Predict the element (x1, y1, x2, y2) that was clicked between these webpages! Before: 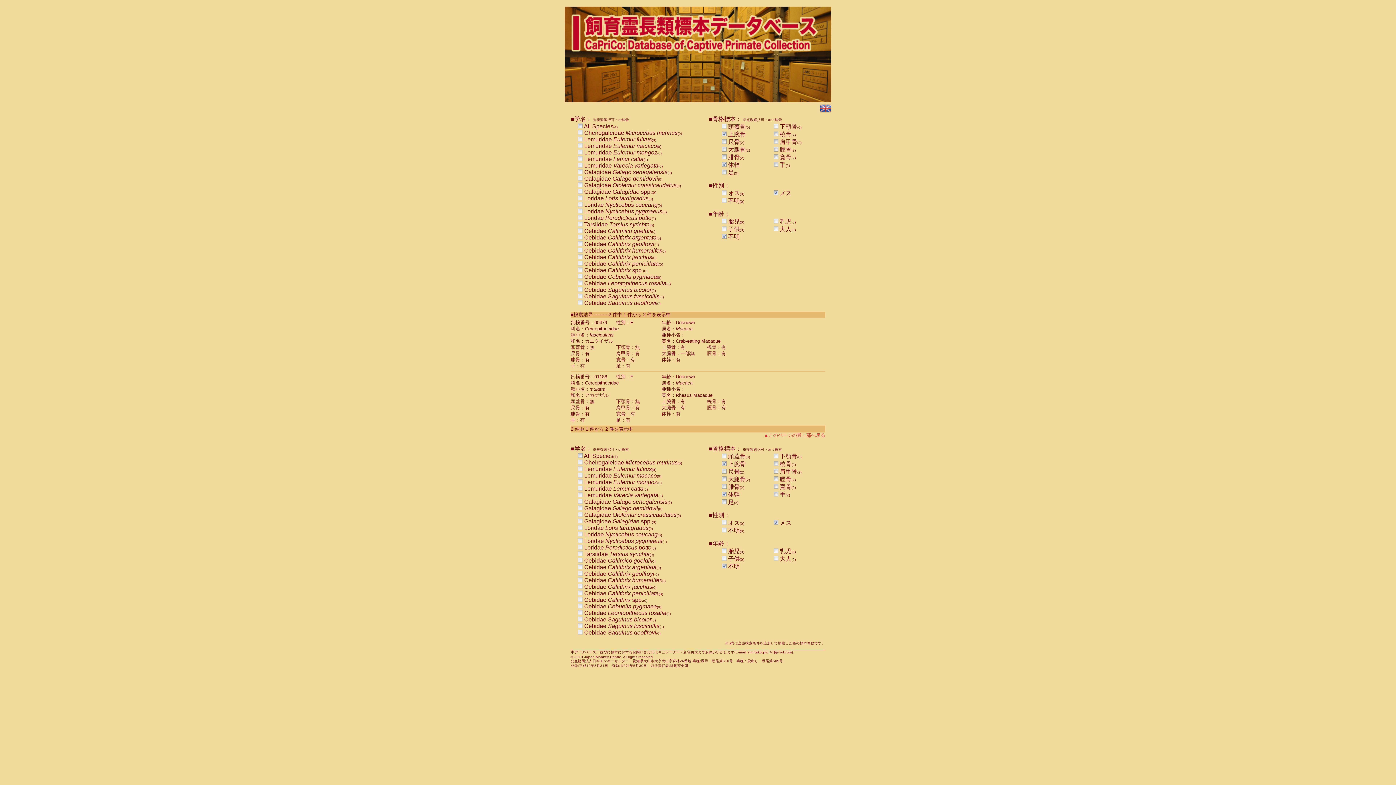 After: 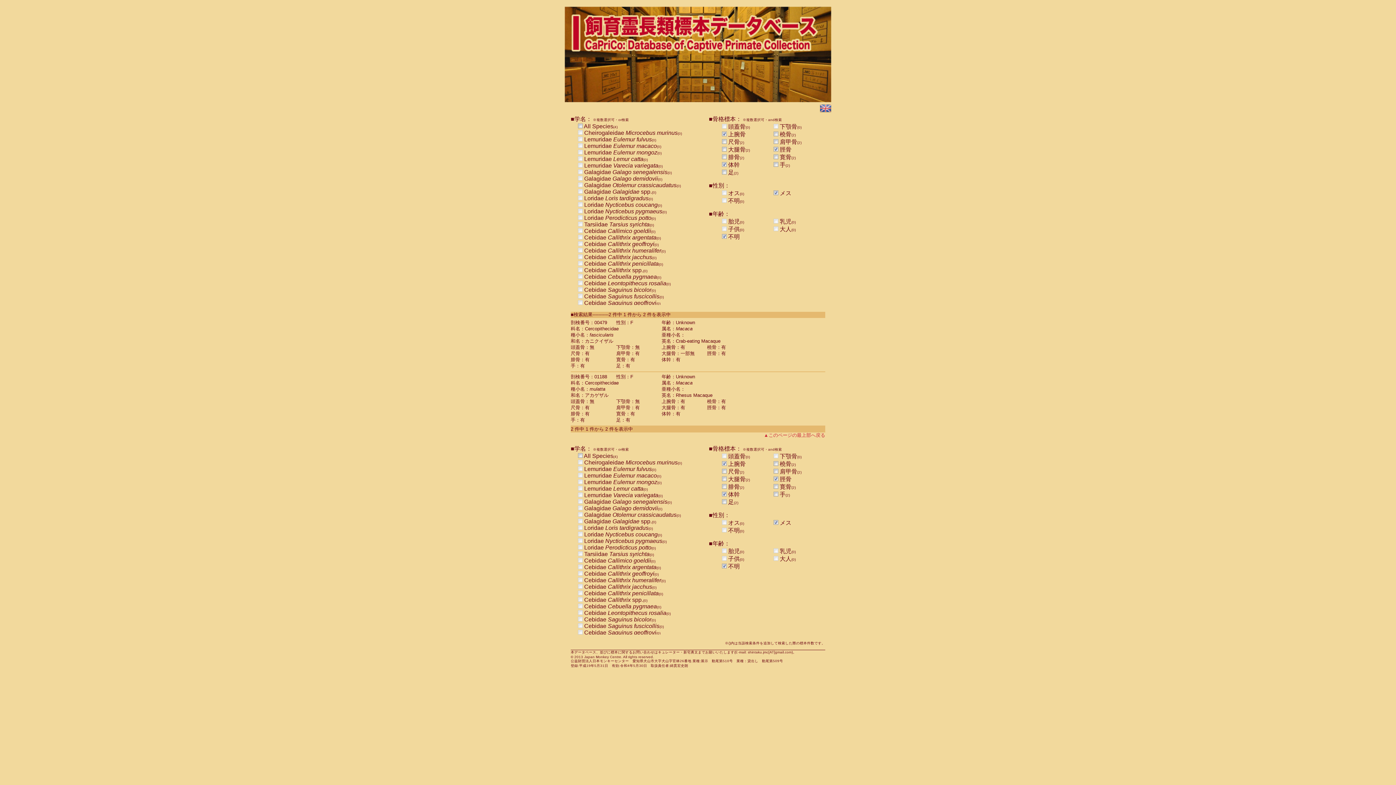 Action: bbox: (773, 146, 778, 152)